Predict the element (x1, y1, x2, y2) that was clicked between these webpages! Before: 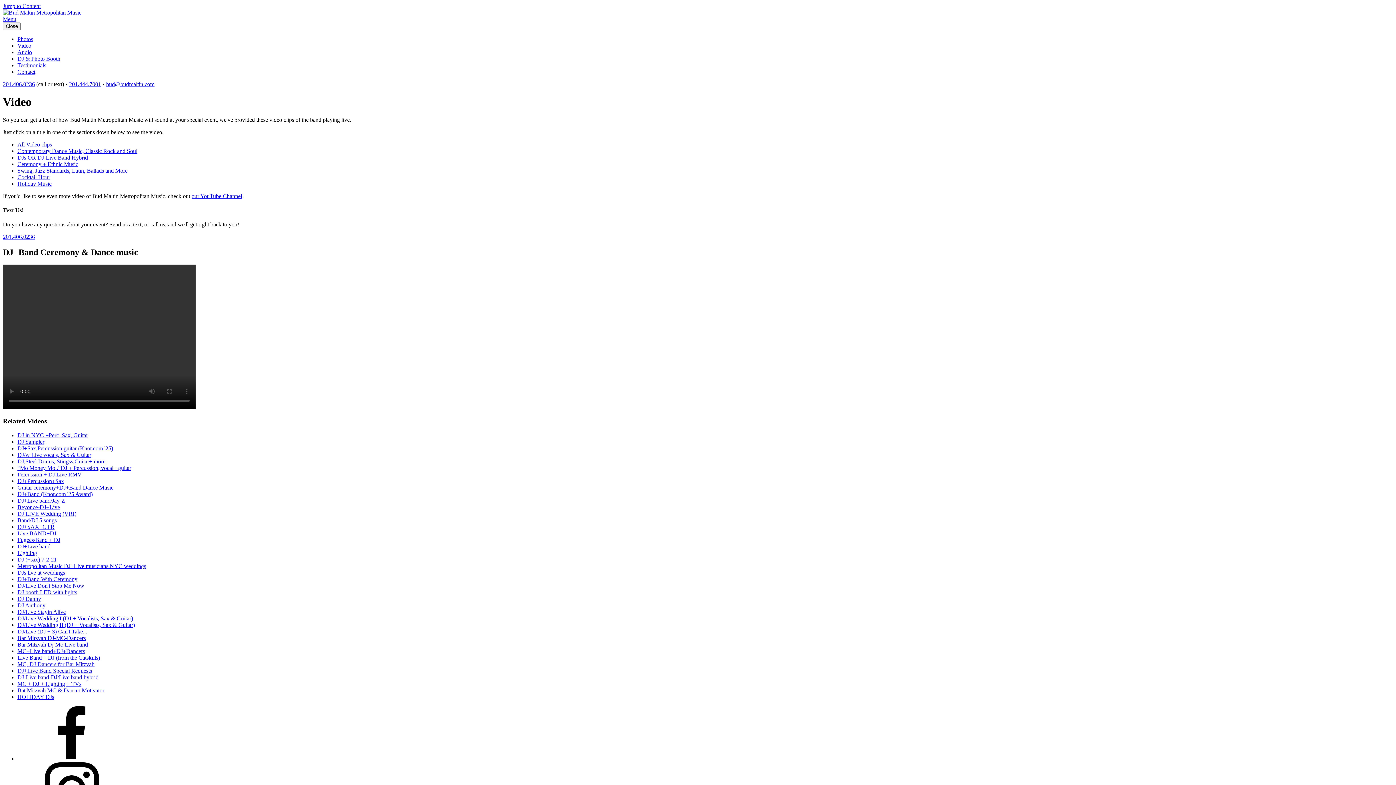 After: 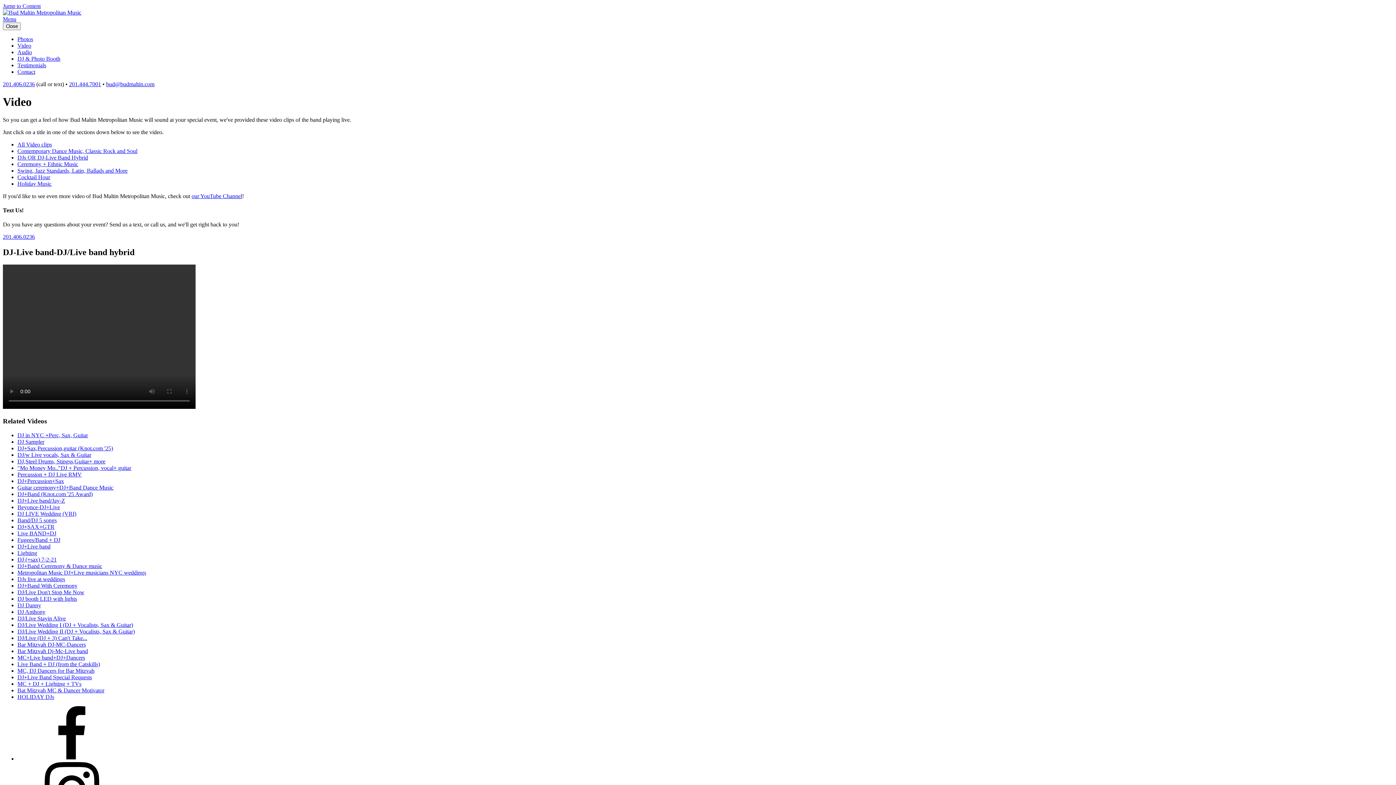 Action: bbox: (17, 674, 98, 680) label: DJ-Live band-DJ/Live band hybrid